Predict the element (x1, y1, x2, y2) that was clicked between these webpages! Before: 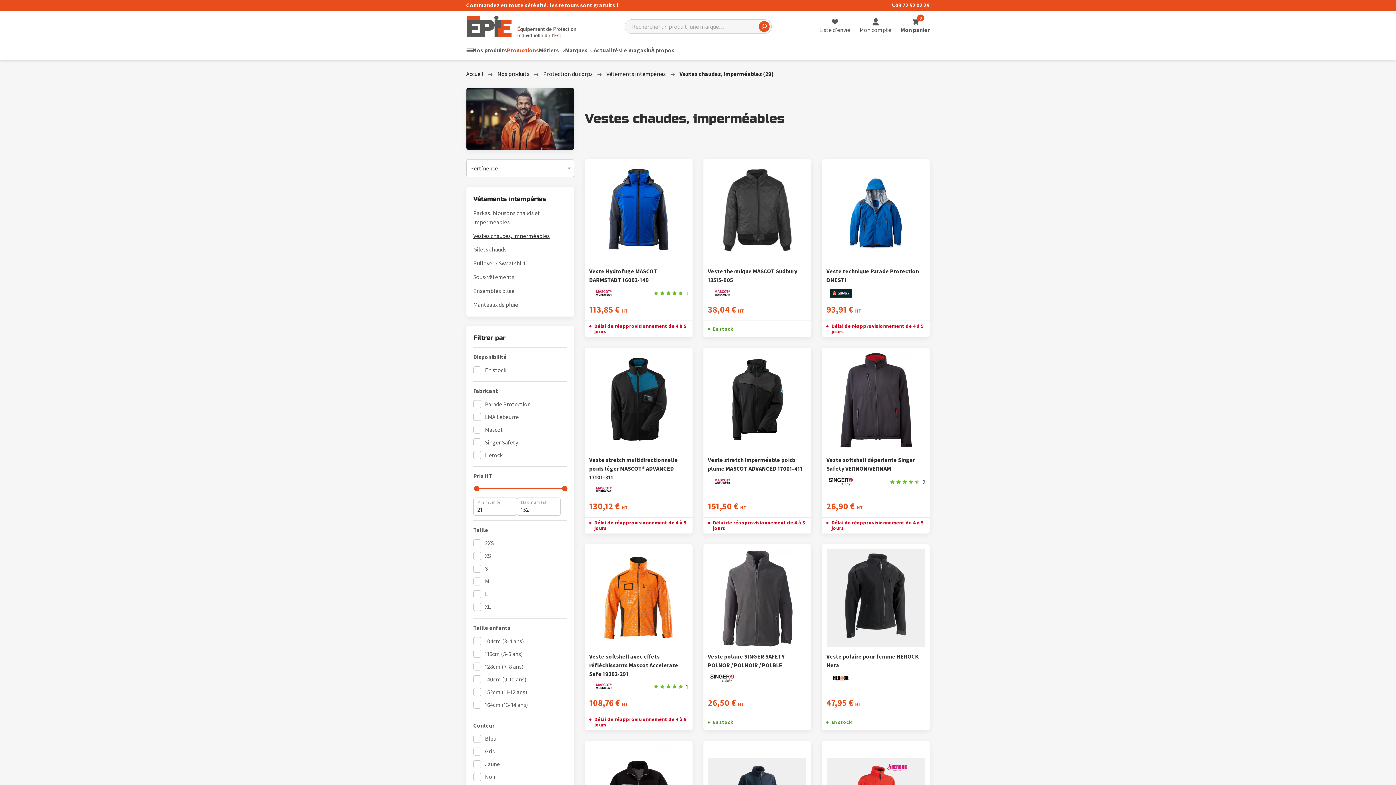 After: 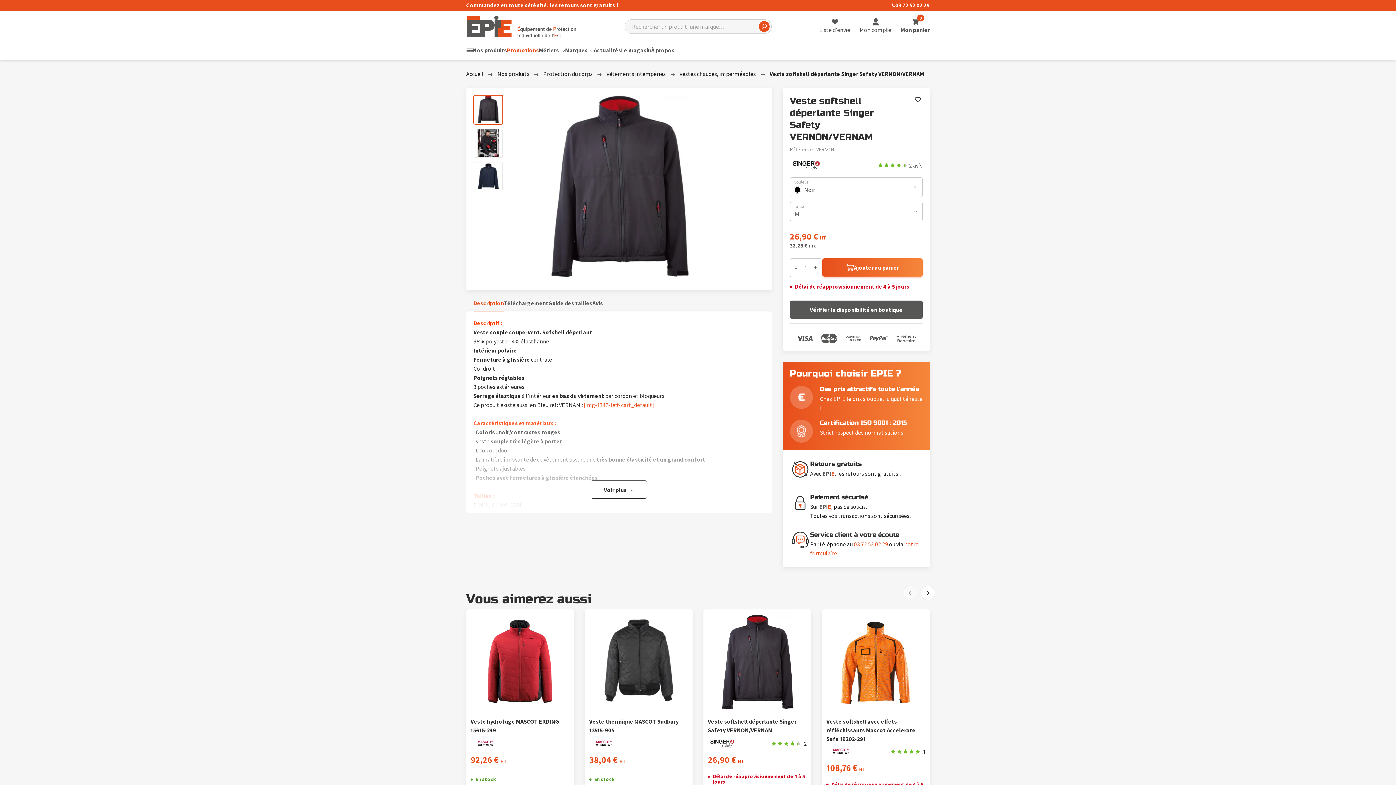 Action: bbox: (826, 352, 925, 451)